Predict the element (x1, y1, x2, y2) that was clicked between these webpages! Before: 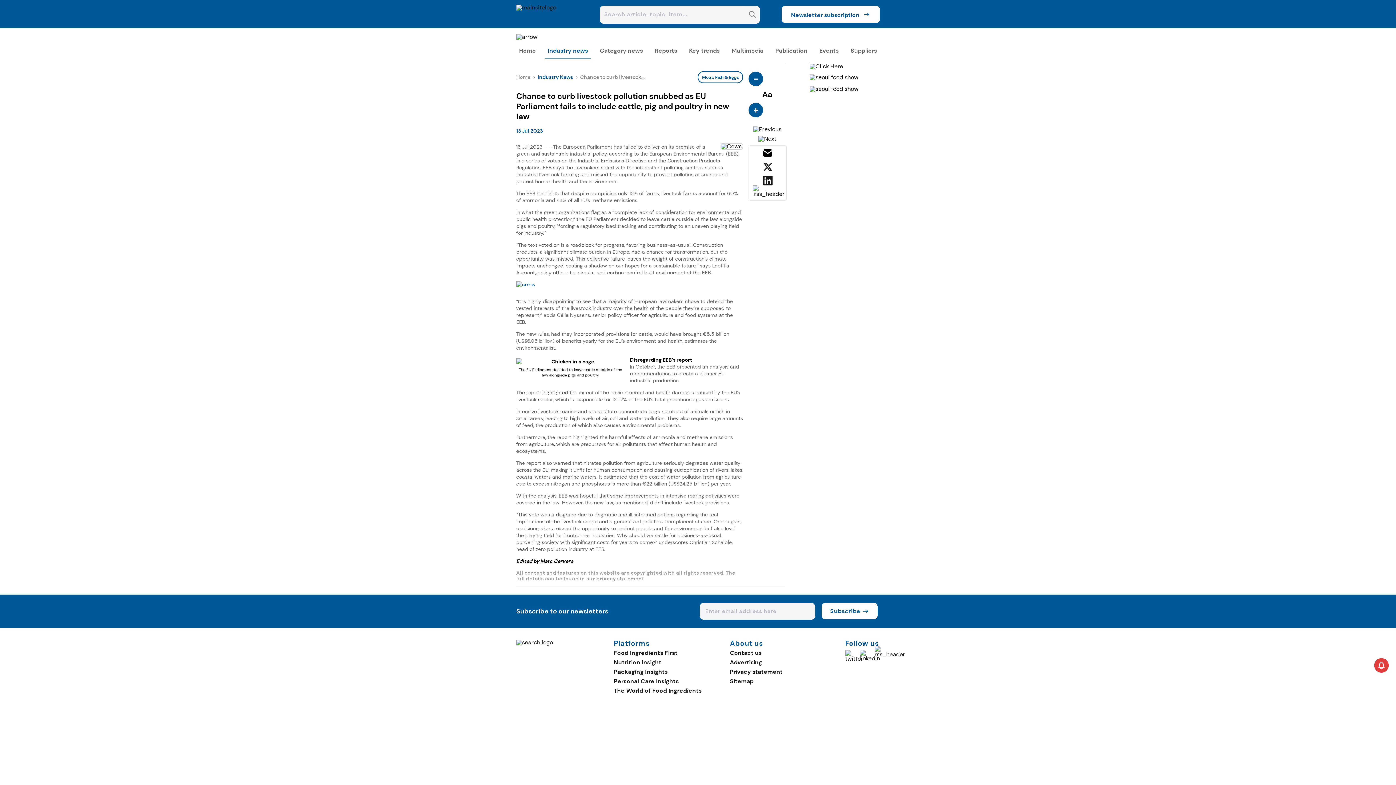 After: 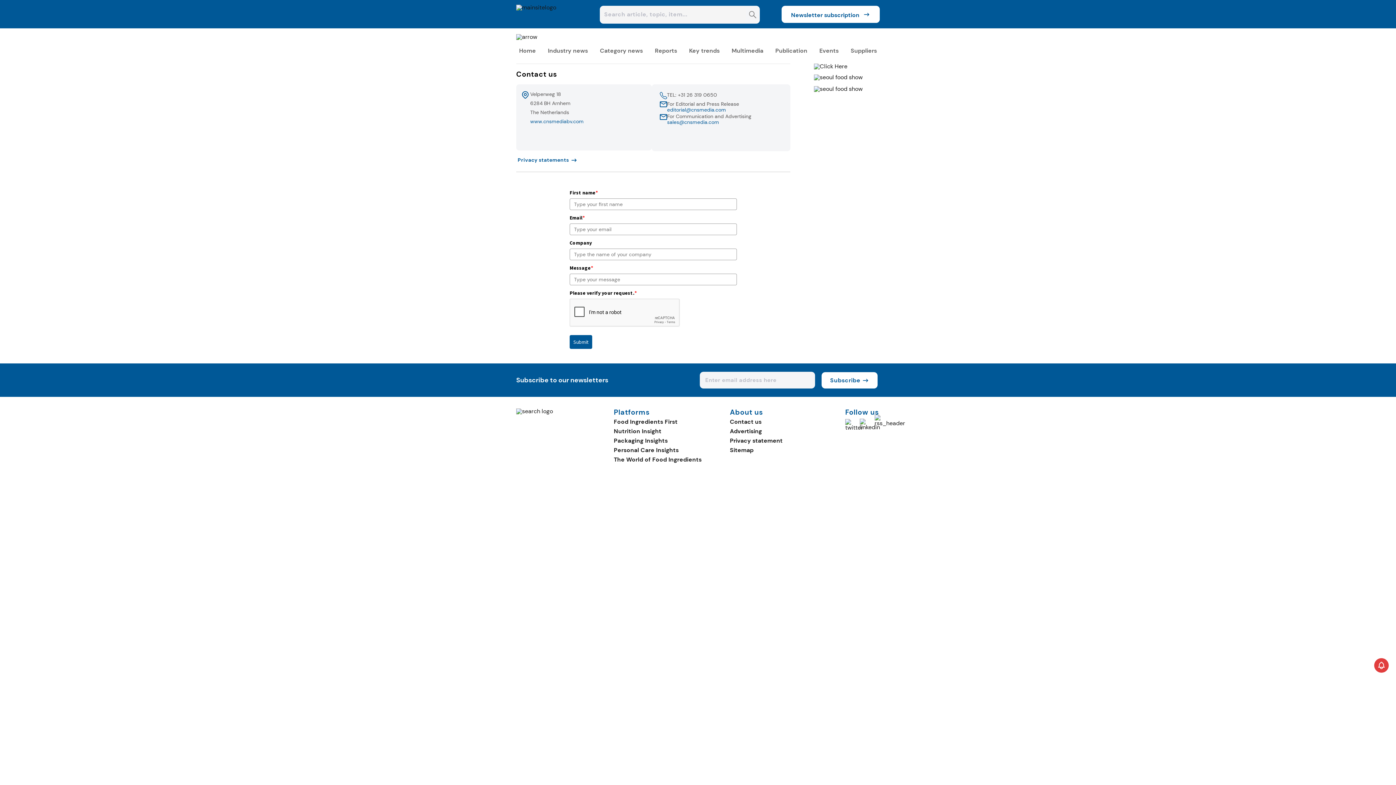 Action: label: Contact us bbox: (730, 649, 761, 656)